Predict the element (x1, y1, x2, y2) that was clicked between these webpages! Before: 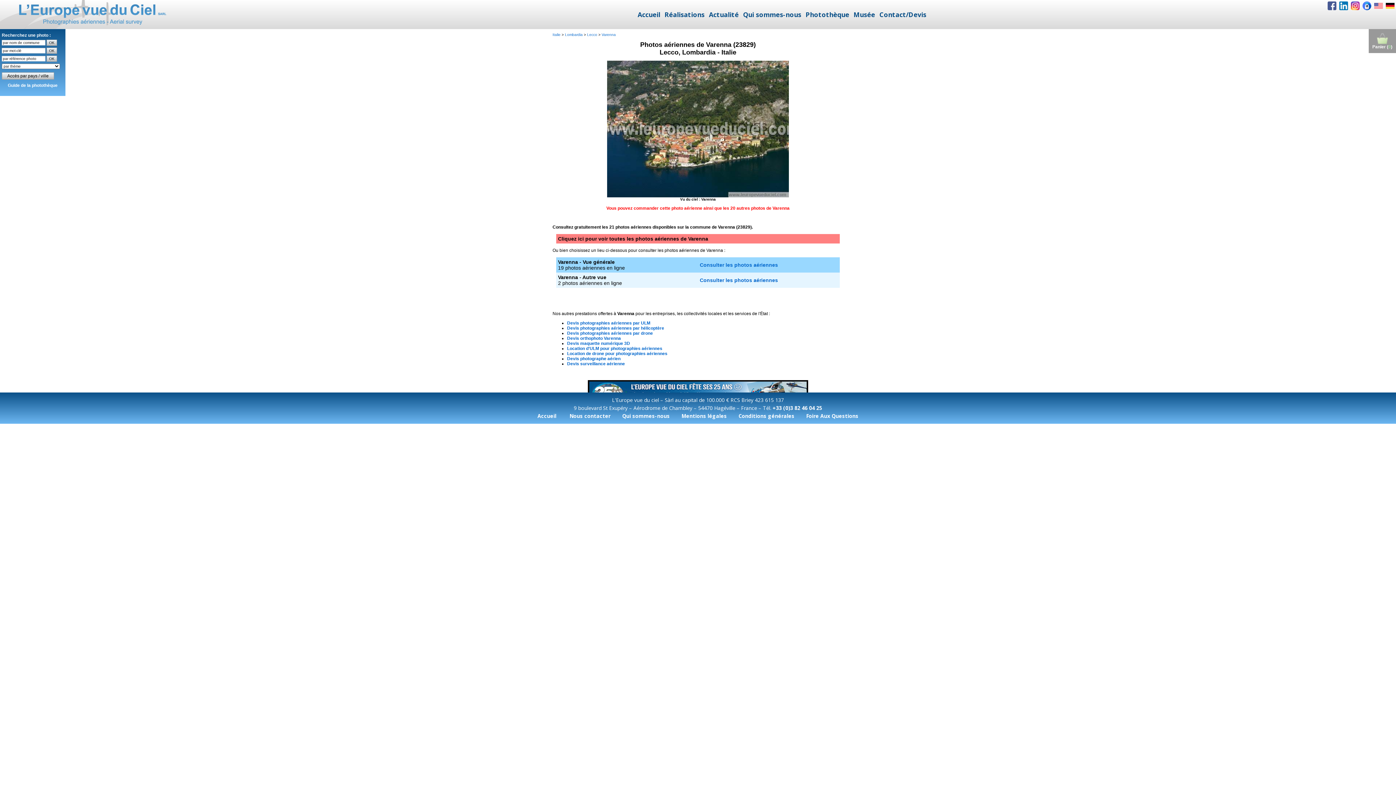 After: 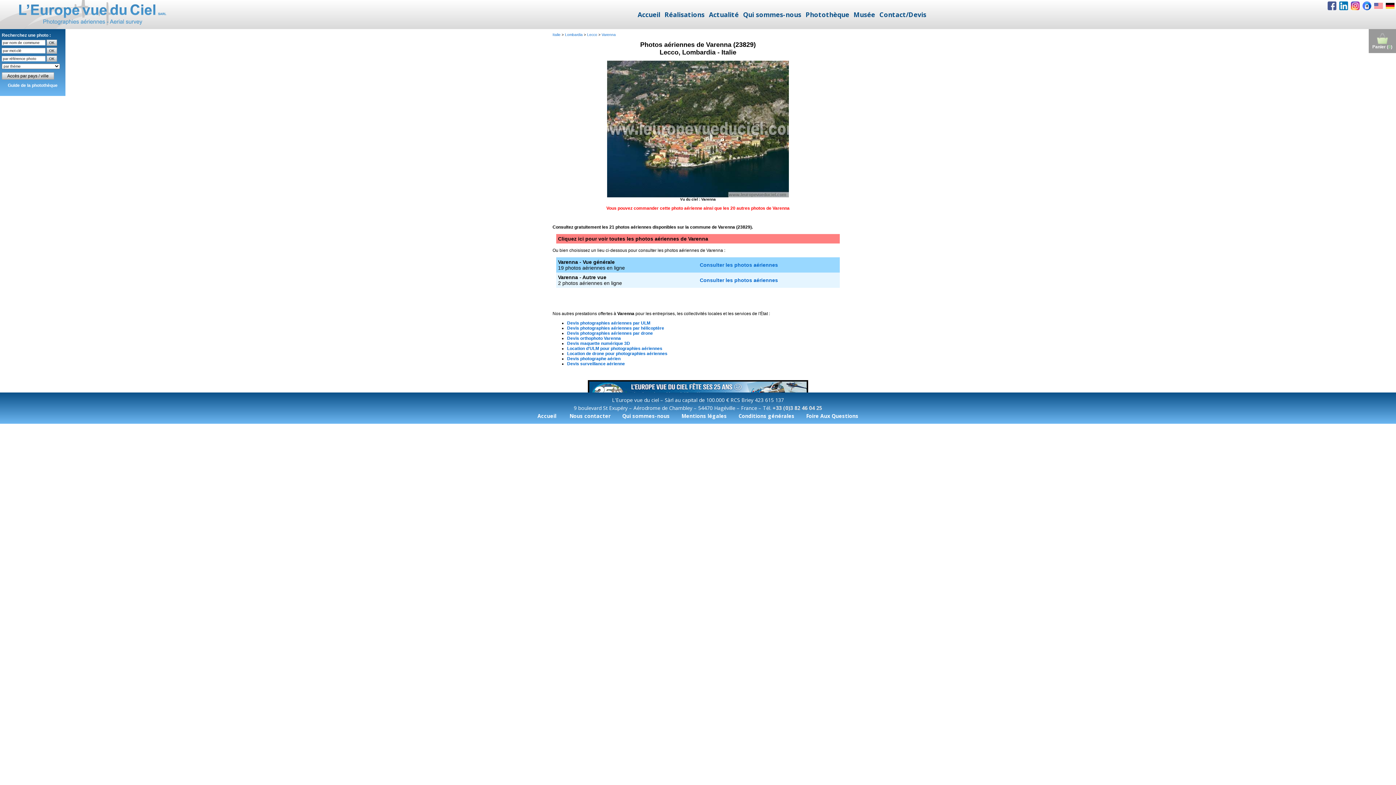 Action: label: +33 (0)3 82 46 04 25 bbox: (772, 404, 822, 411)